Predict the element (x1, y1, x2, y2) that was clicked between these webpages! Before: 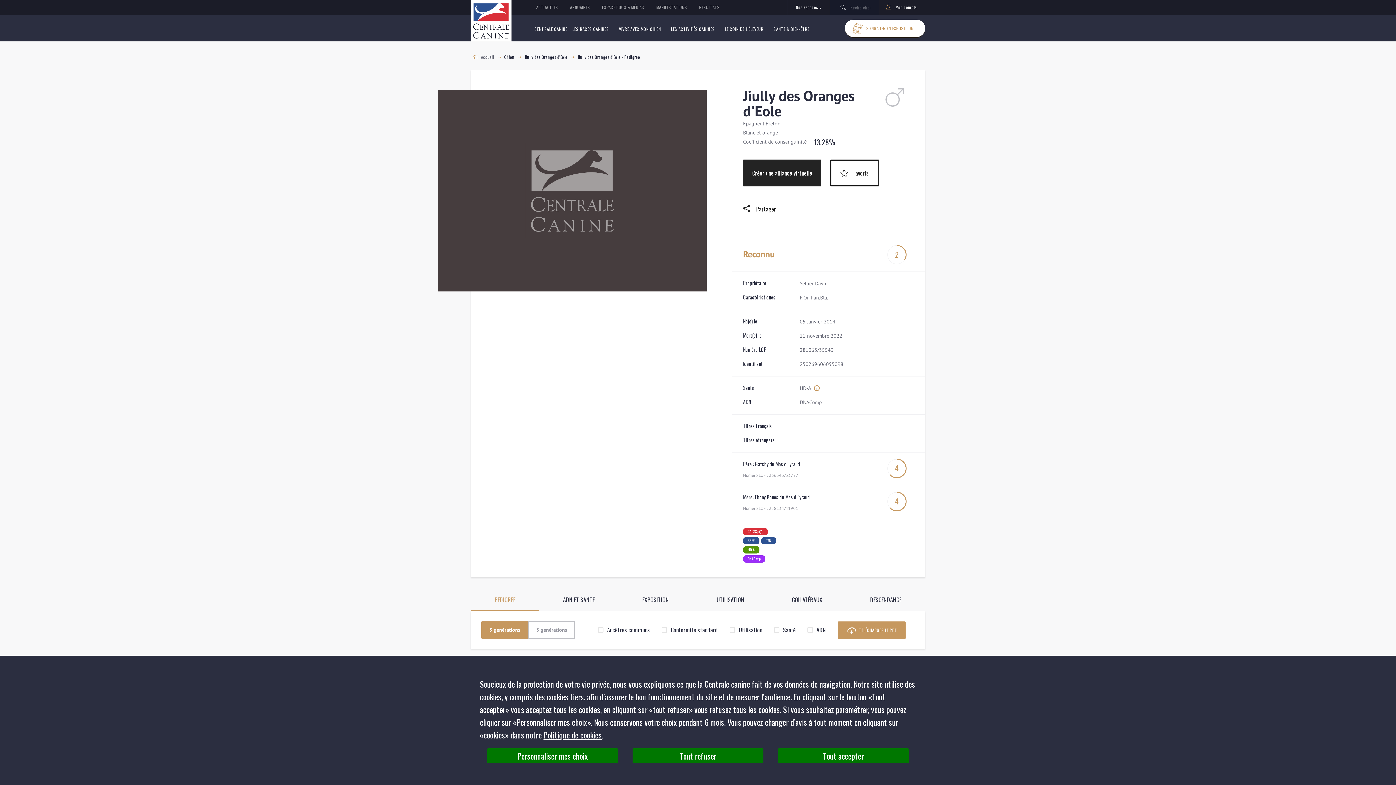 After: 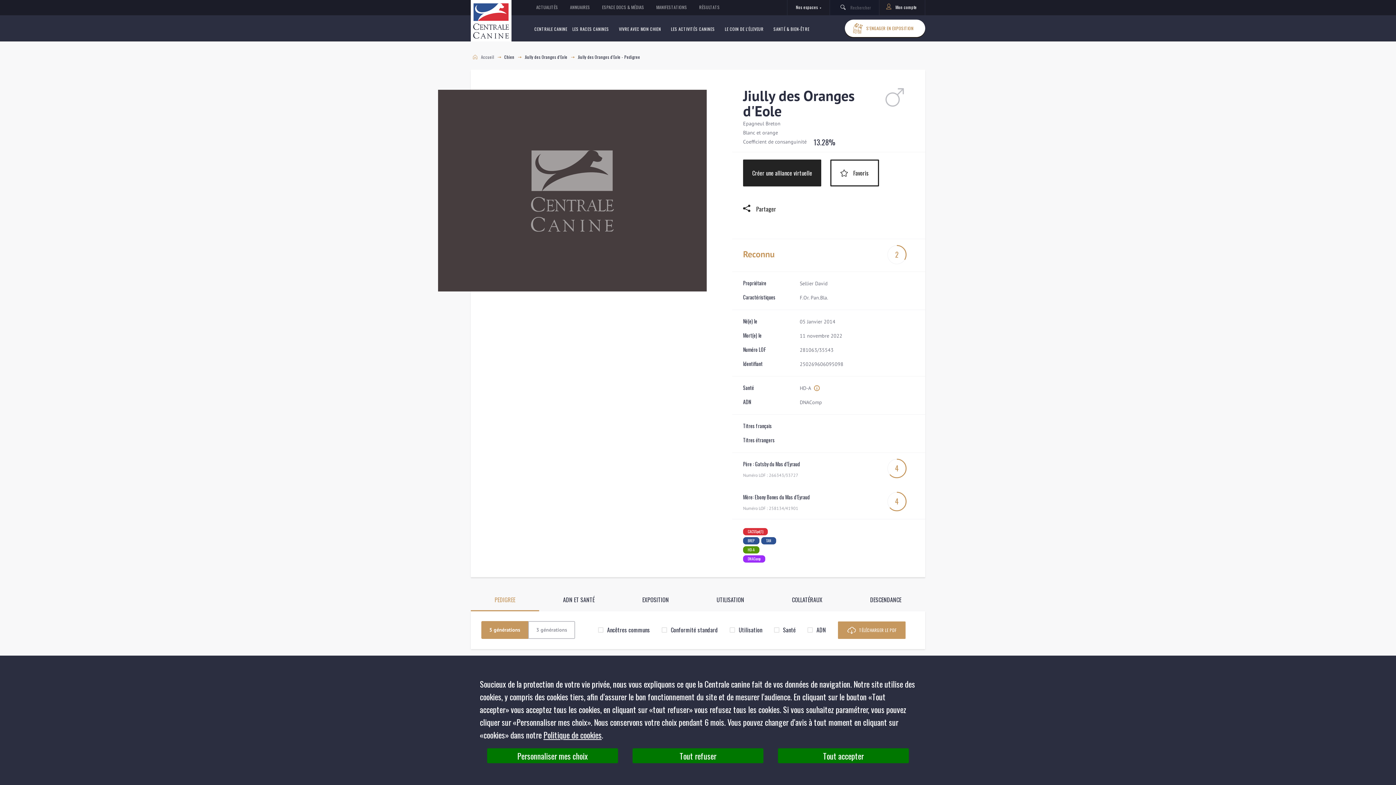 Action: label:  S'ENGAGER EN EXPOSITION bbox: (845, 19, 925, 37)